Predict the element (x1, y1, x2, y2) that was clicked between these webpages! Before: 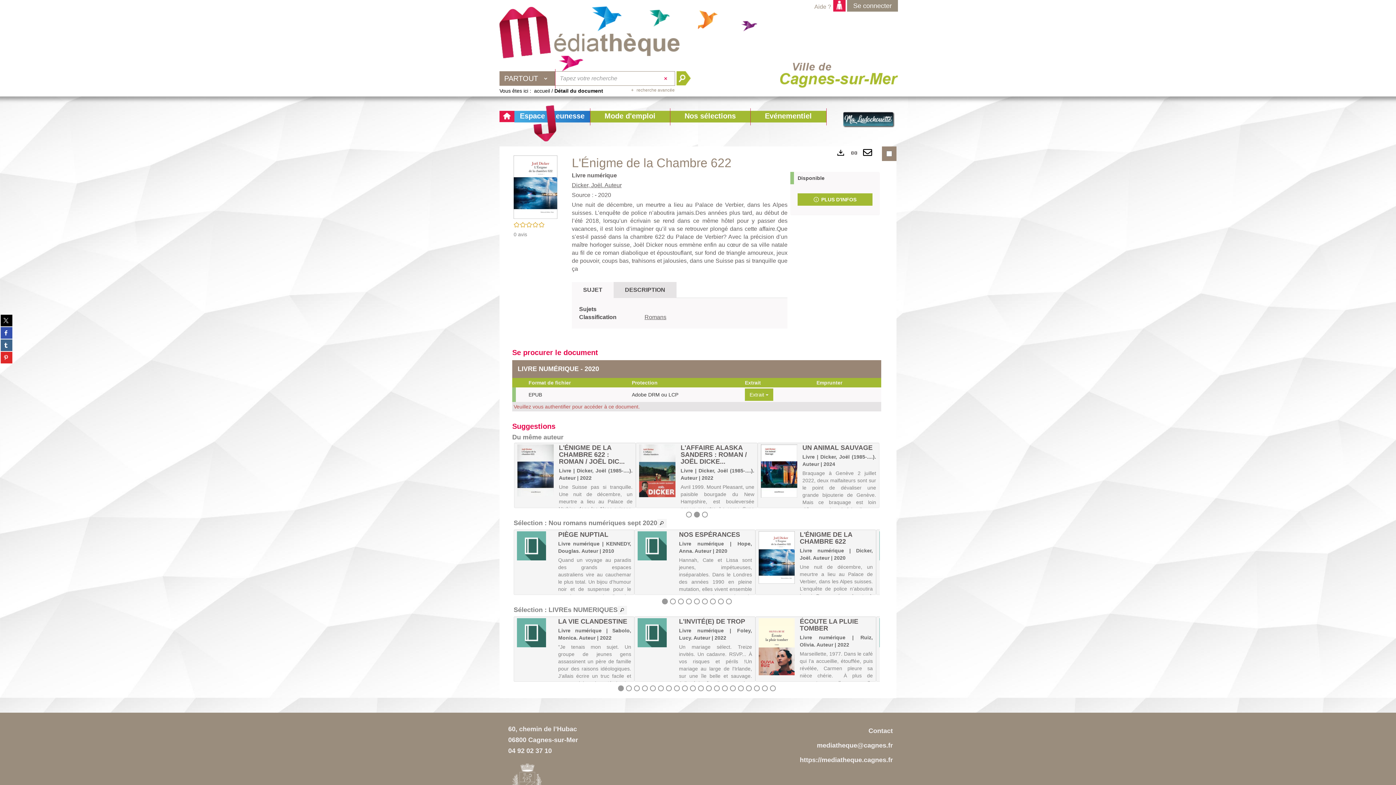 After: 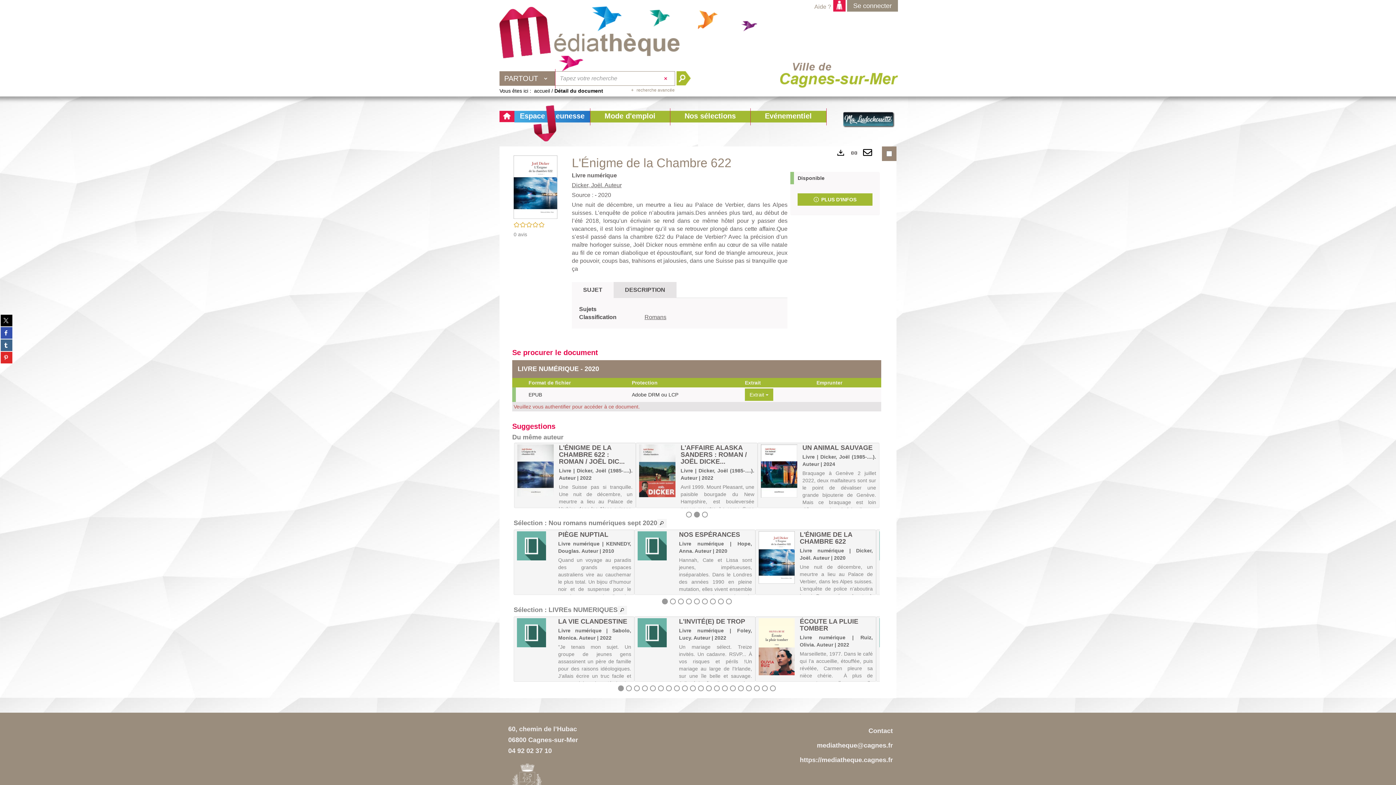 Action: label: SUJET bbox: (572, 282, 613, 298)